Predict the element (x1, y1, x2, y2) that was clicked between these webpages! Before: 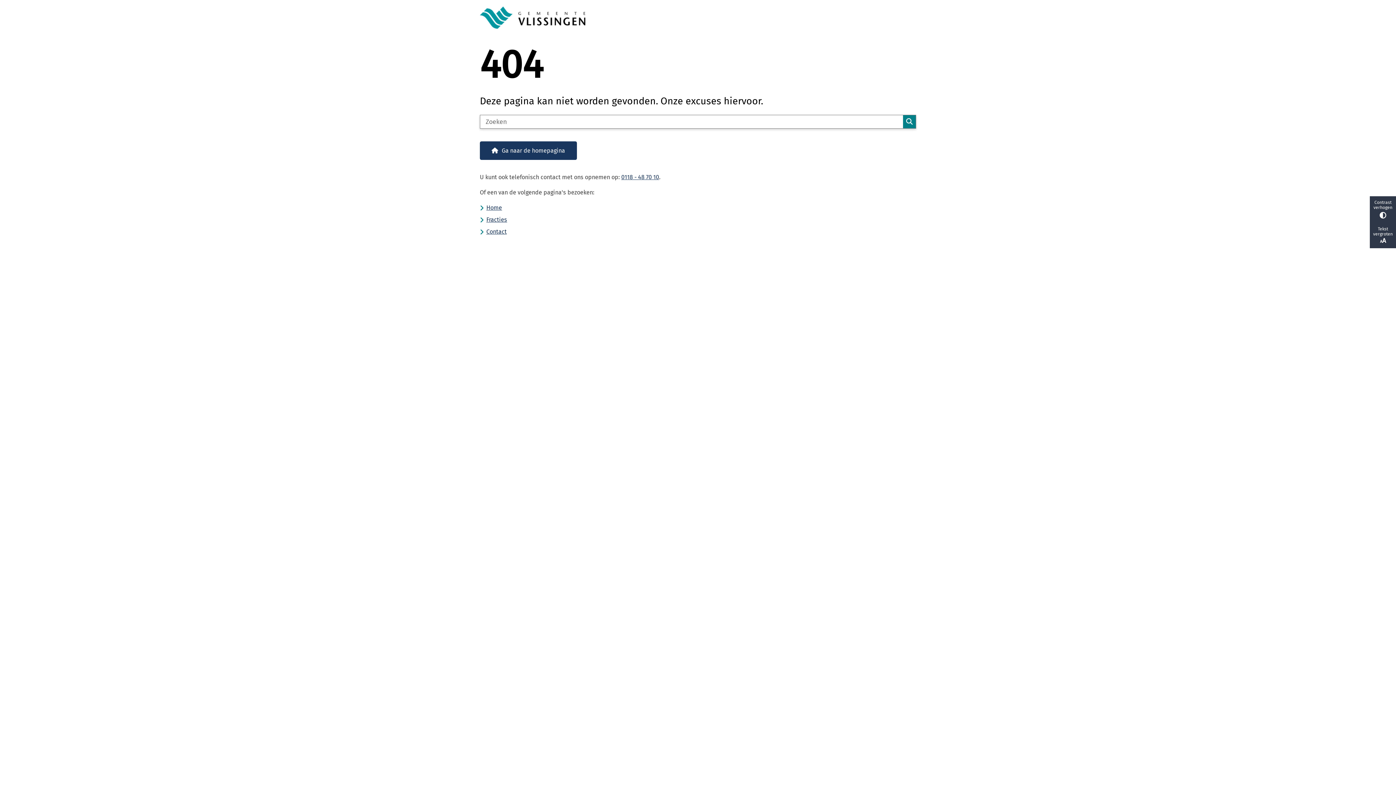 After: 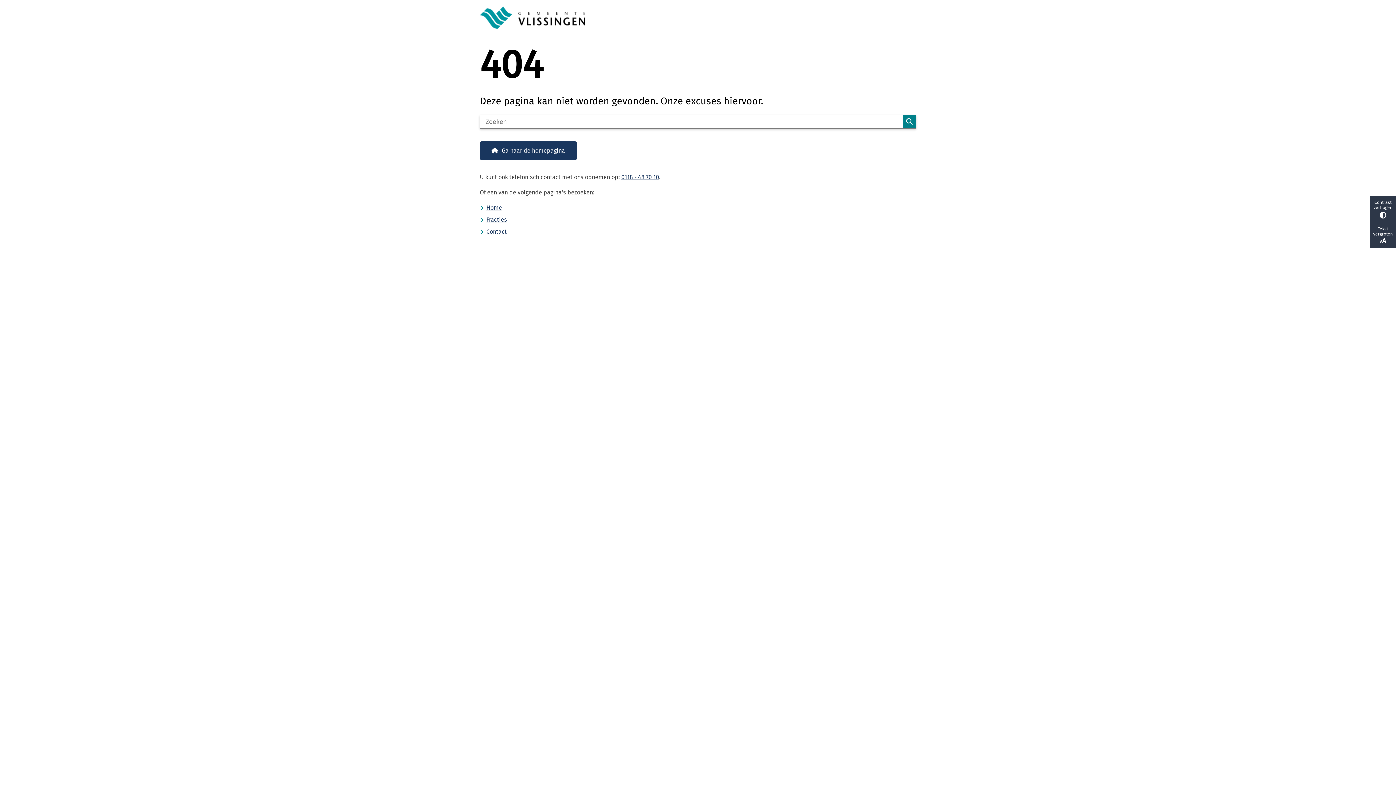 Action: label: 0118 - 48 70 10 bbox: (621, 173, 659, 180)